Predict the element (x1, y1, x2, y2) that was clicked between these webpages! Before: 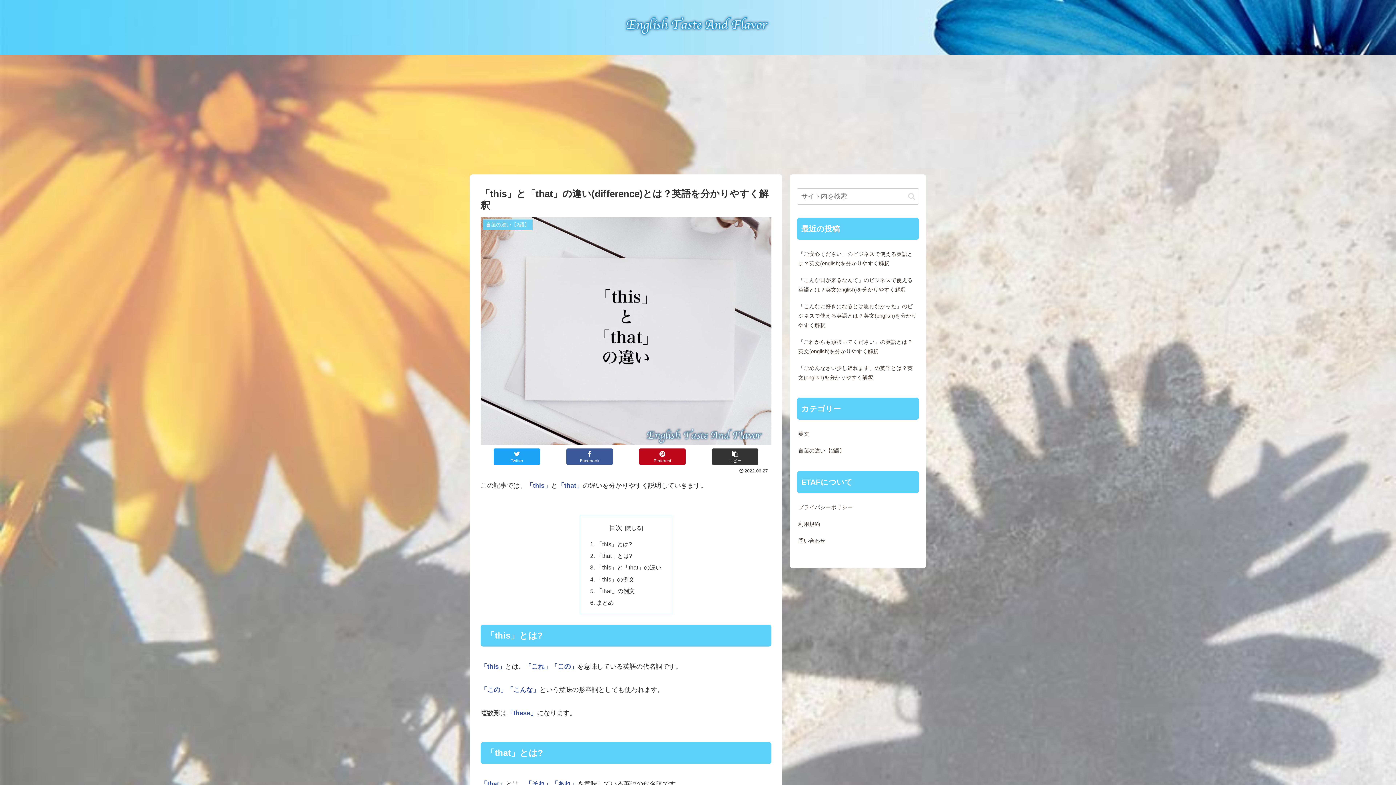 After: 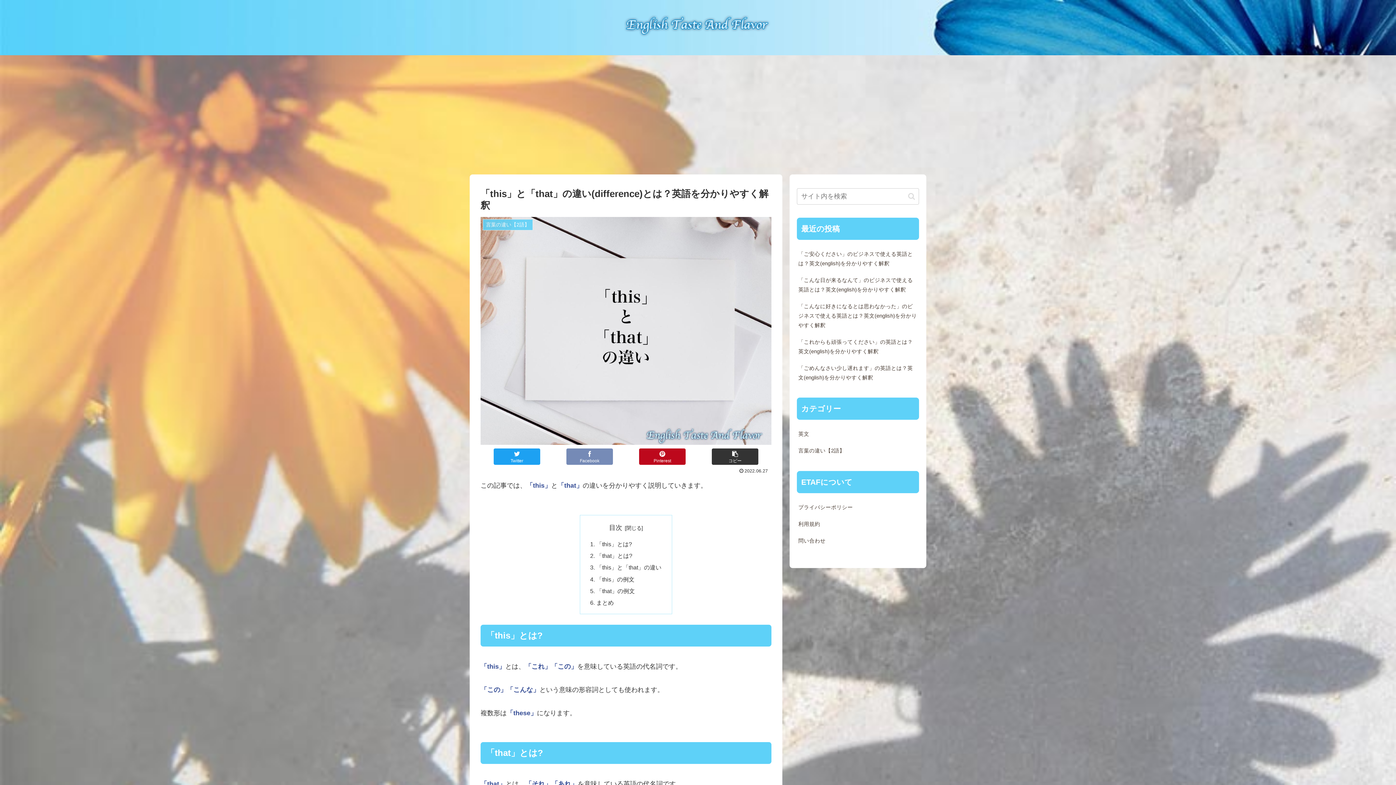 Action: bbox: (566, 448, 613, 465) label: Facebookでシェア